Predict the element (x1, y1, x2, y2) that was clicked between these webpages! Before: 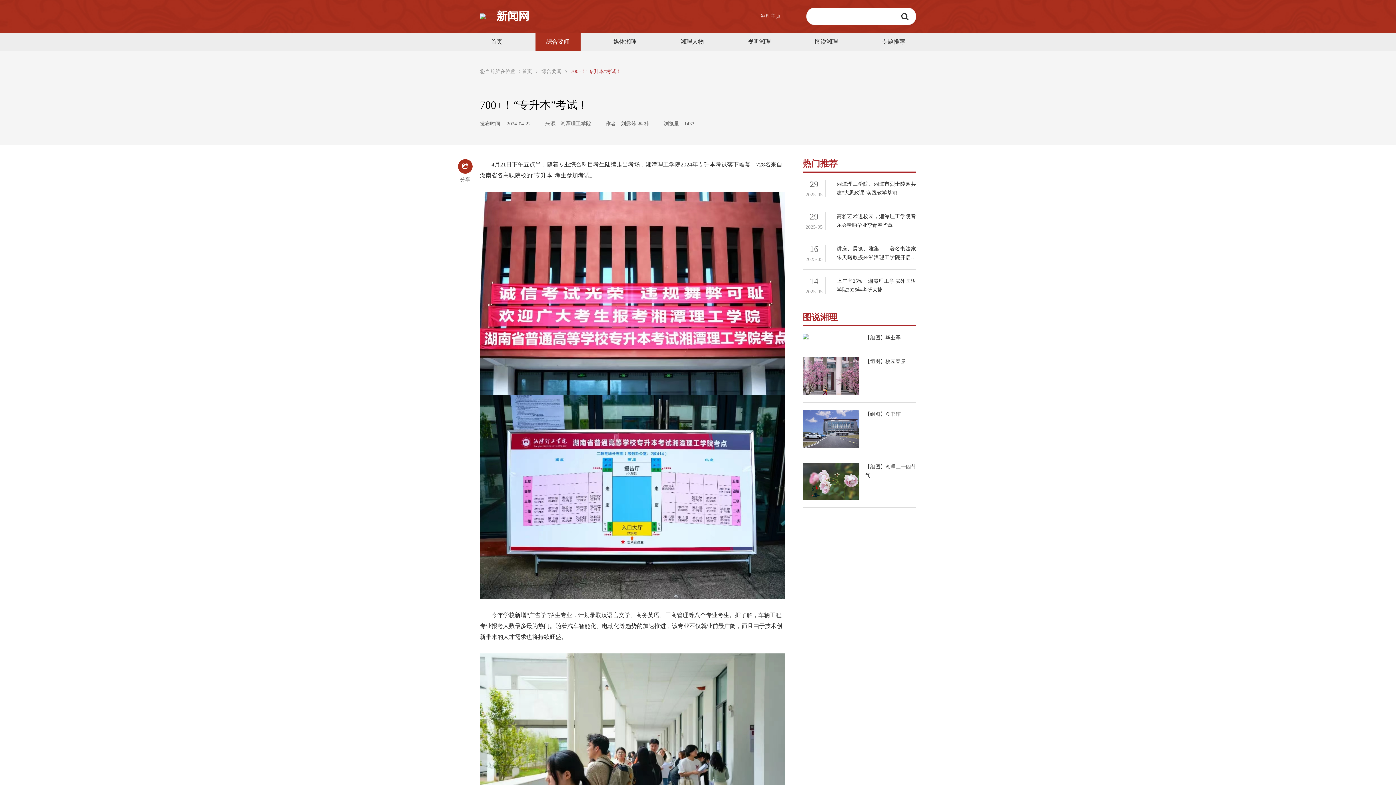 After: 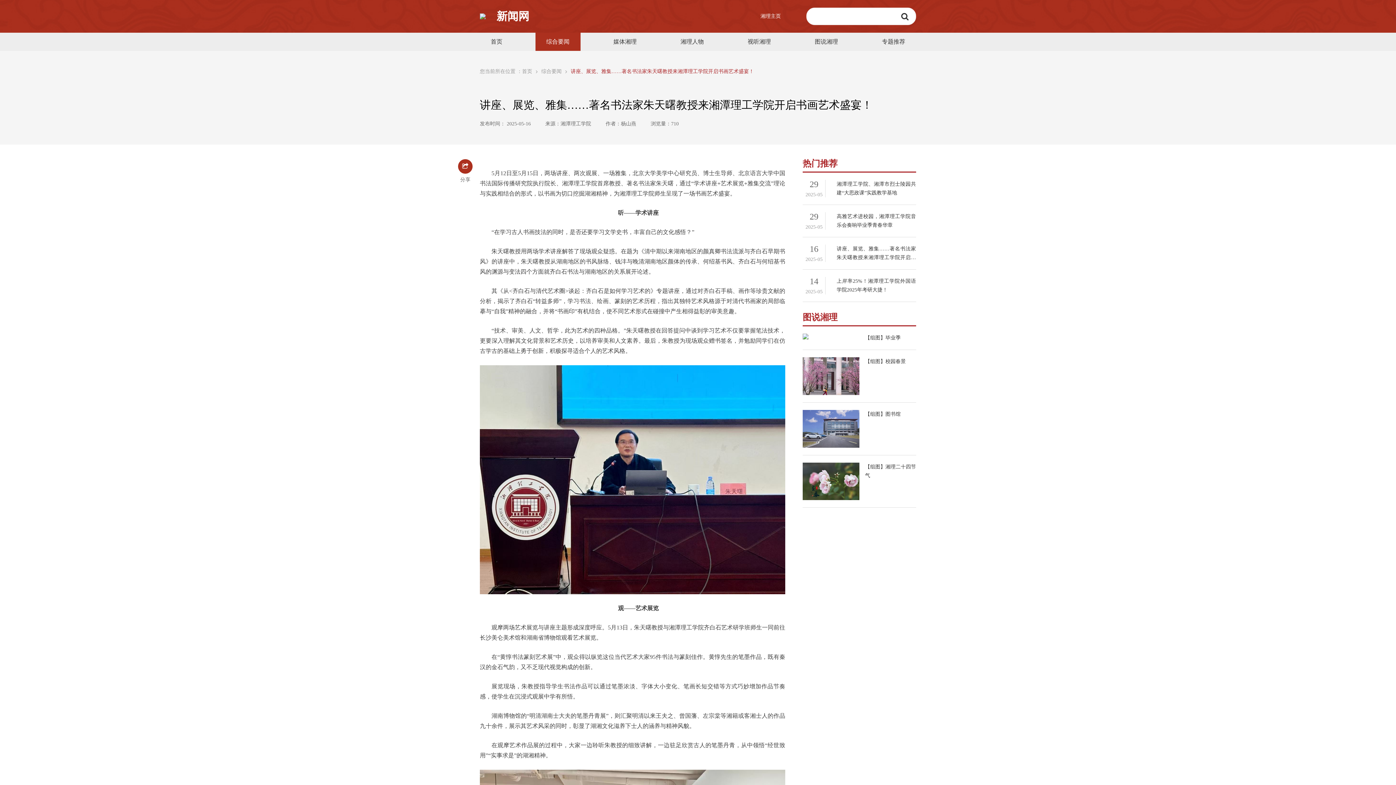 Action: label: 16

2025-05

讲座、展览、雅集……著名书法家朱天曙教授来湘潭理工学院开启书画艺术盛宴！ bbox: (802, 237, 916, 269)